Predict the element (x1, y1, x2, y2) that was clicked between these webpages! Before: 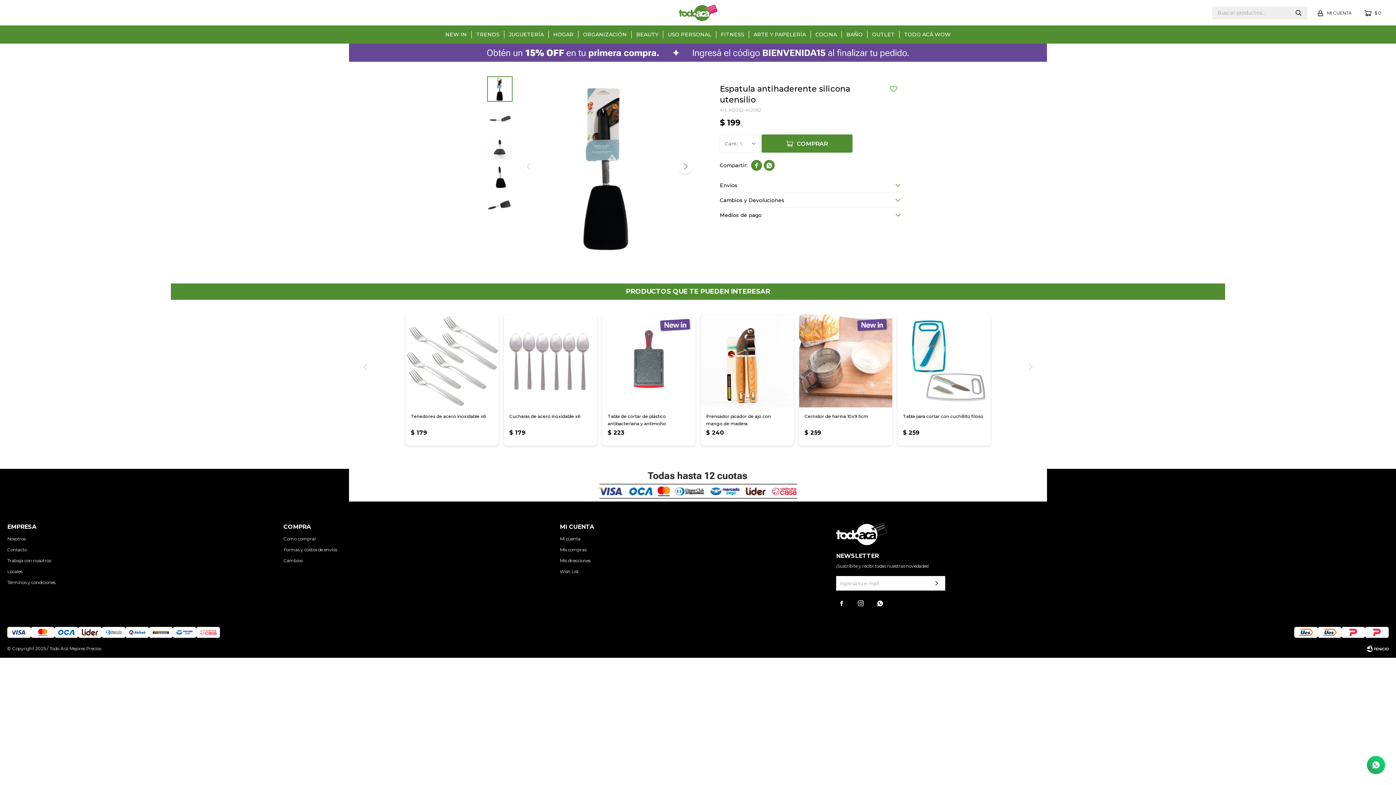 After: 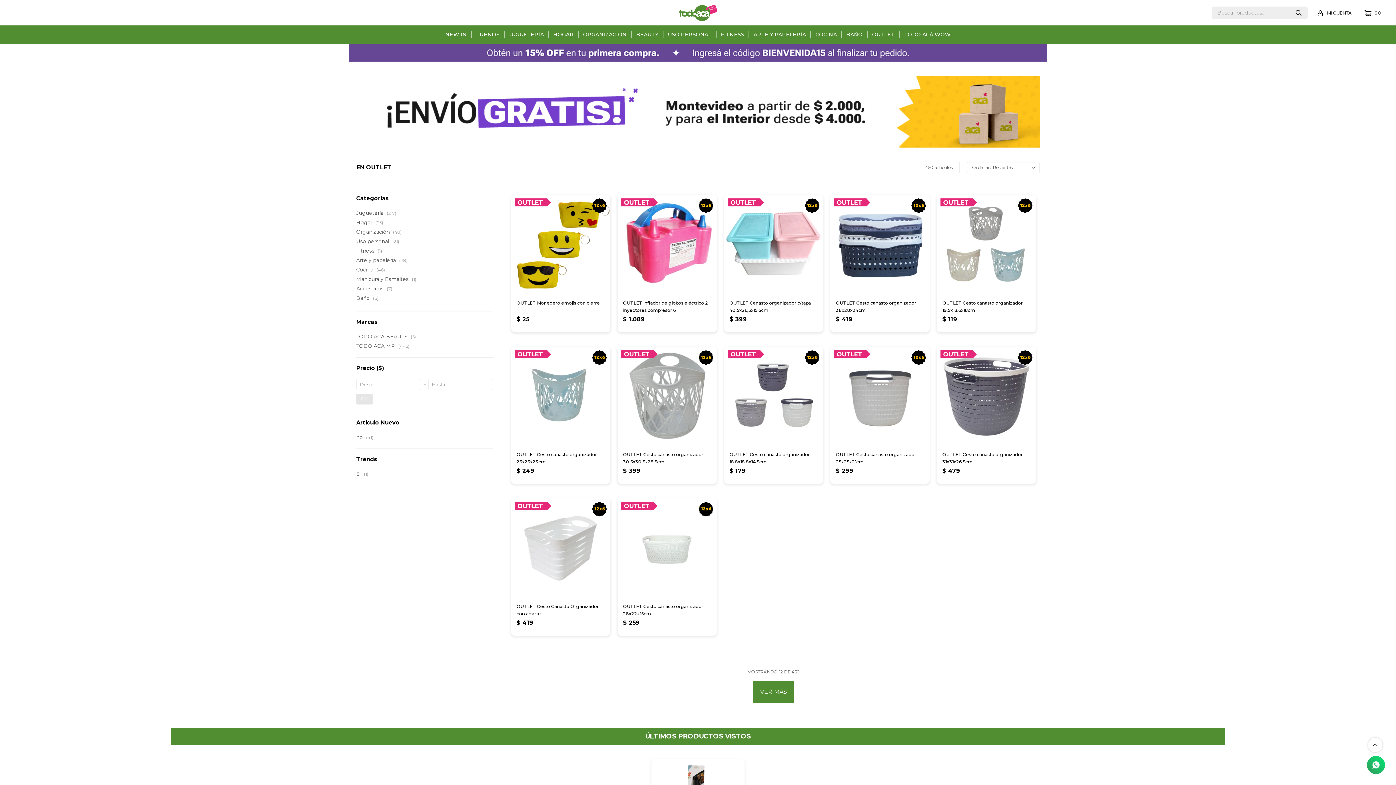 Action: bbox: (872, 25, 894, 43) label: OUTLET